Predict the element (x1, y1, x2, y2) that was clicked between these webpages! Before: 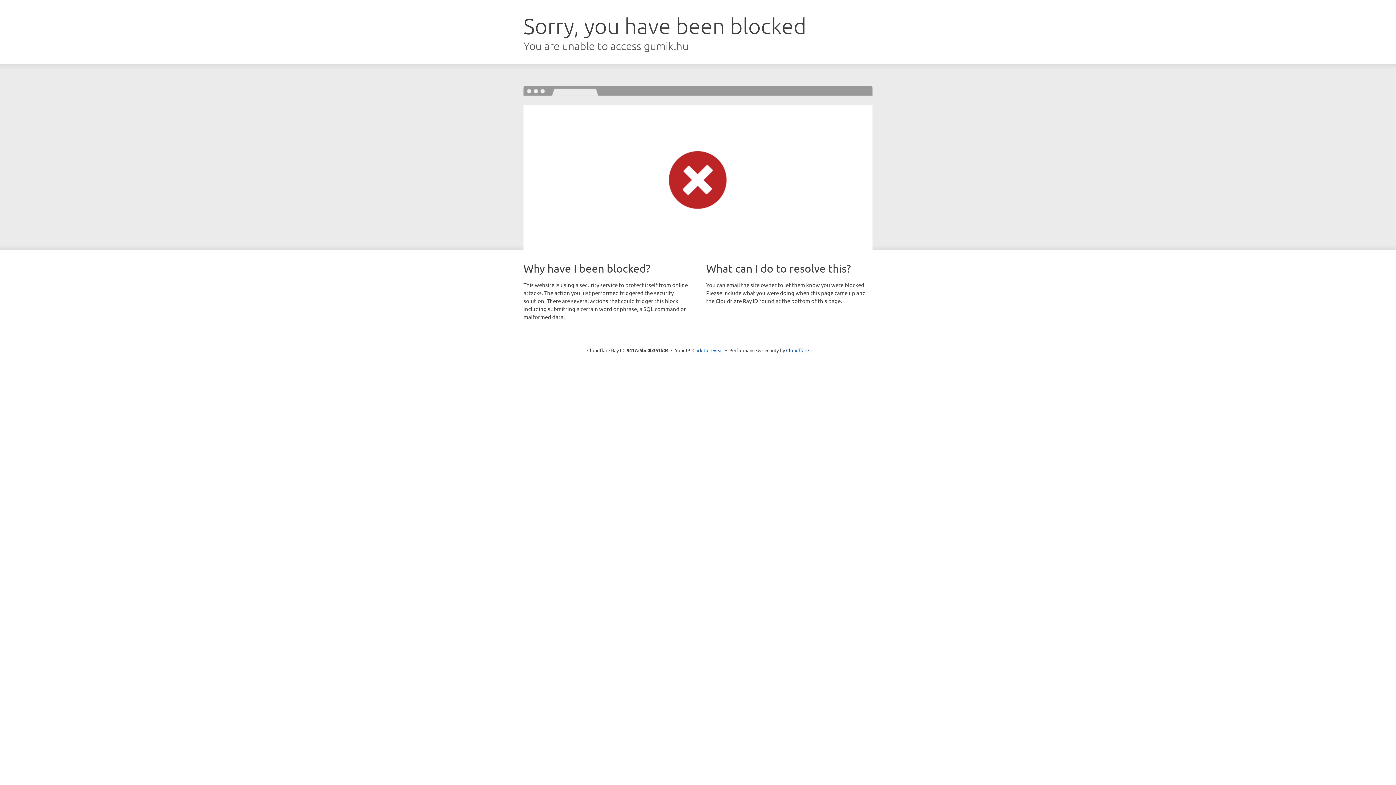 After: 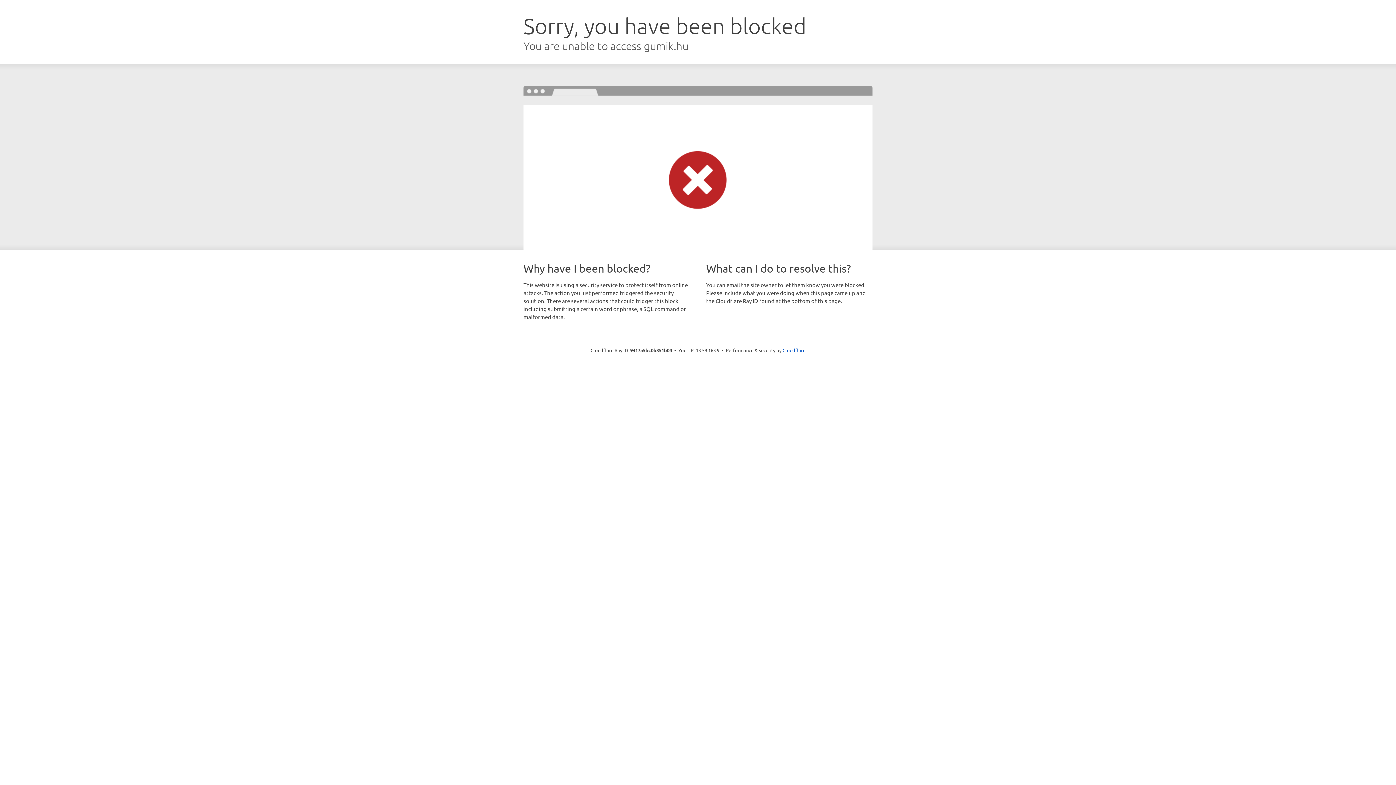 Action: bbox: (692, 346, 723, 353) label: Click to reveal